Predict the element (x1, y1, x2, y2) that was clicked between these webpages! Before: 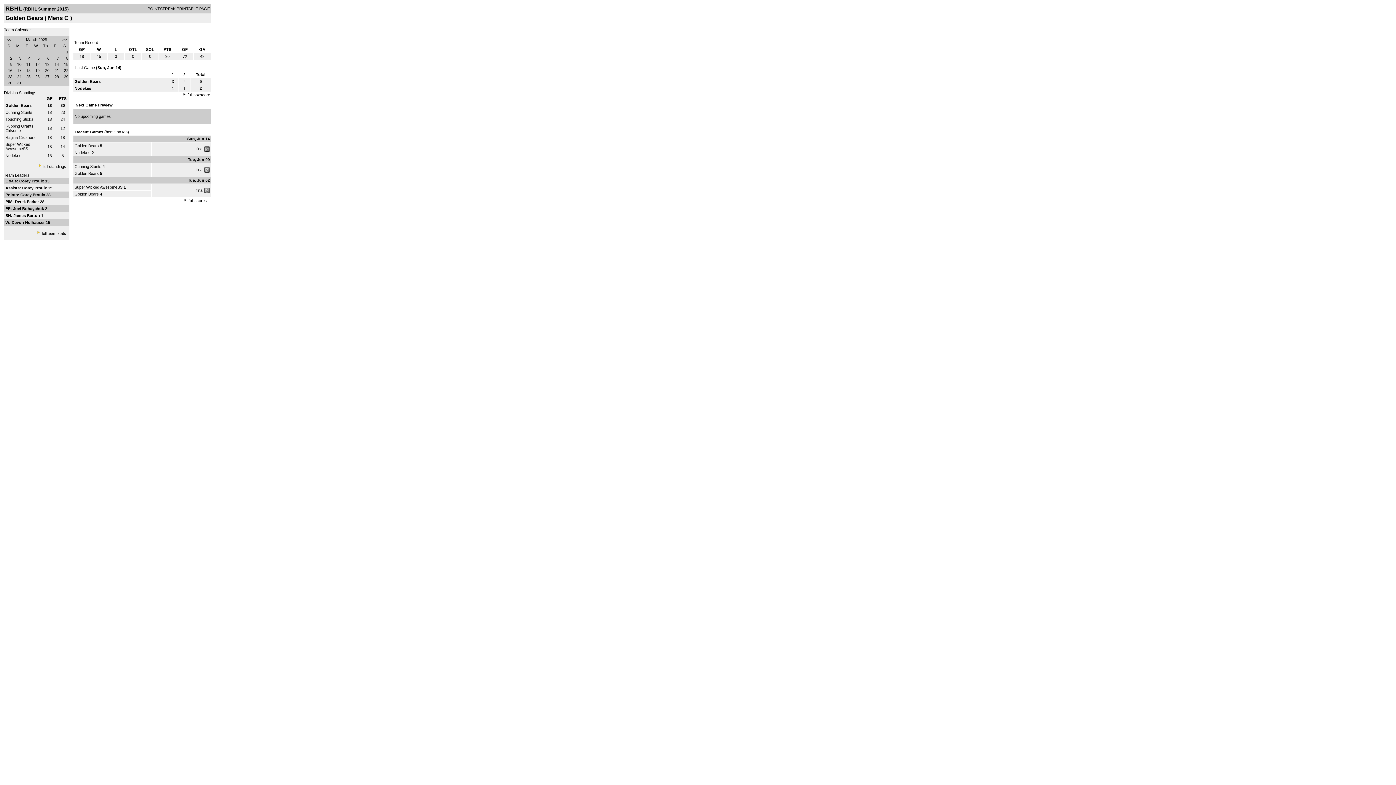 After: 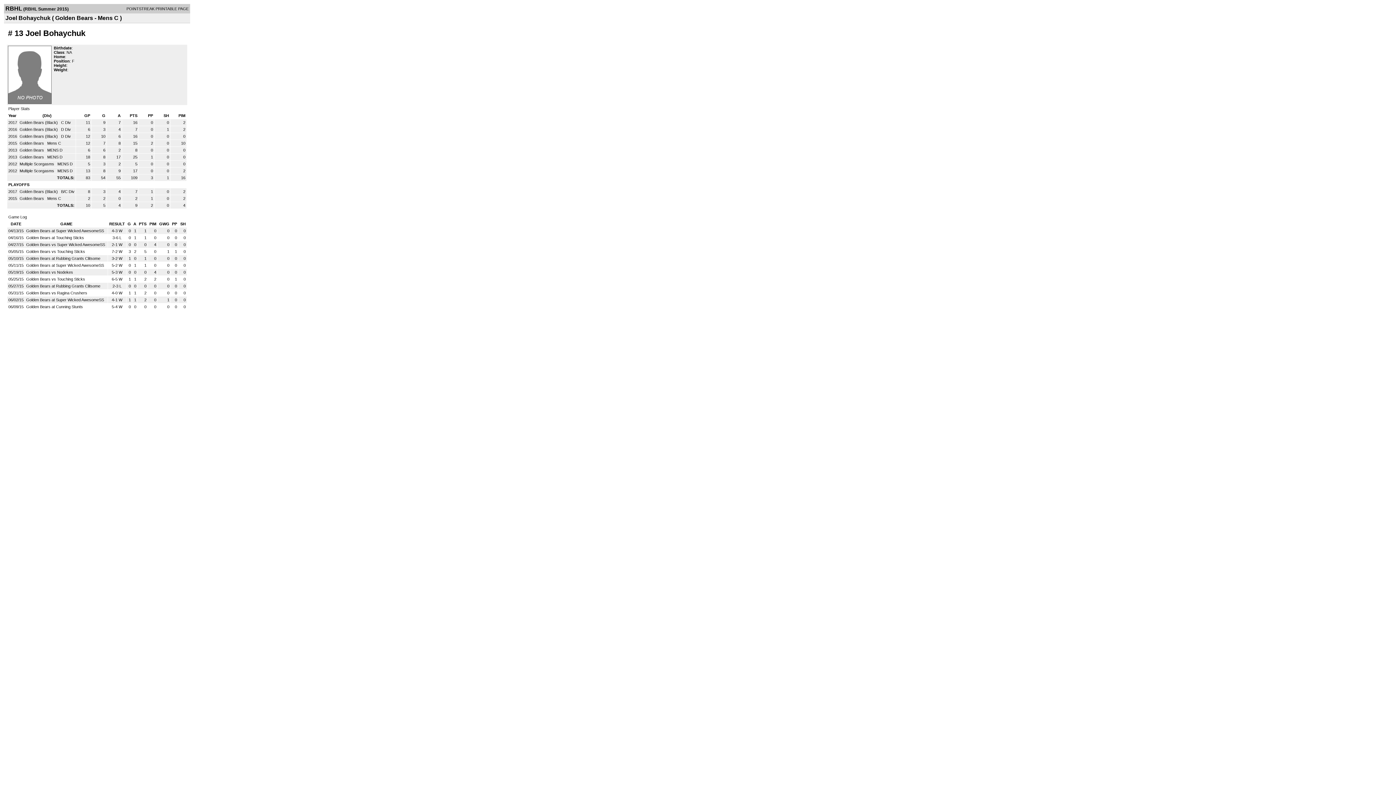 Action: bbox: (13, 206, 45, 210) label: Joel Bohaychuk 